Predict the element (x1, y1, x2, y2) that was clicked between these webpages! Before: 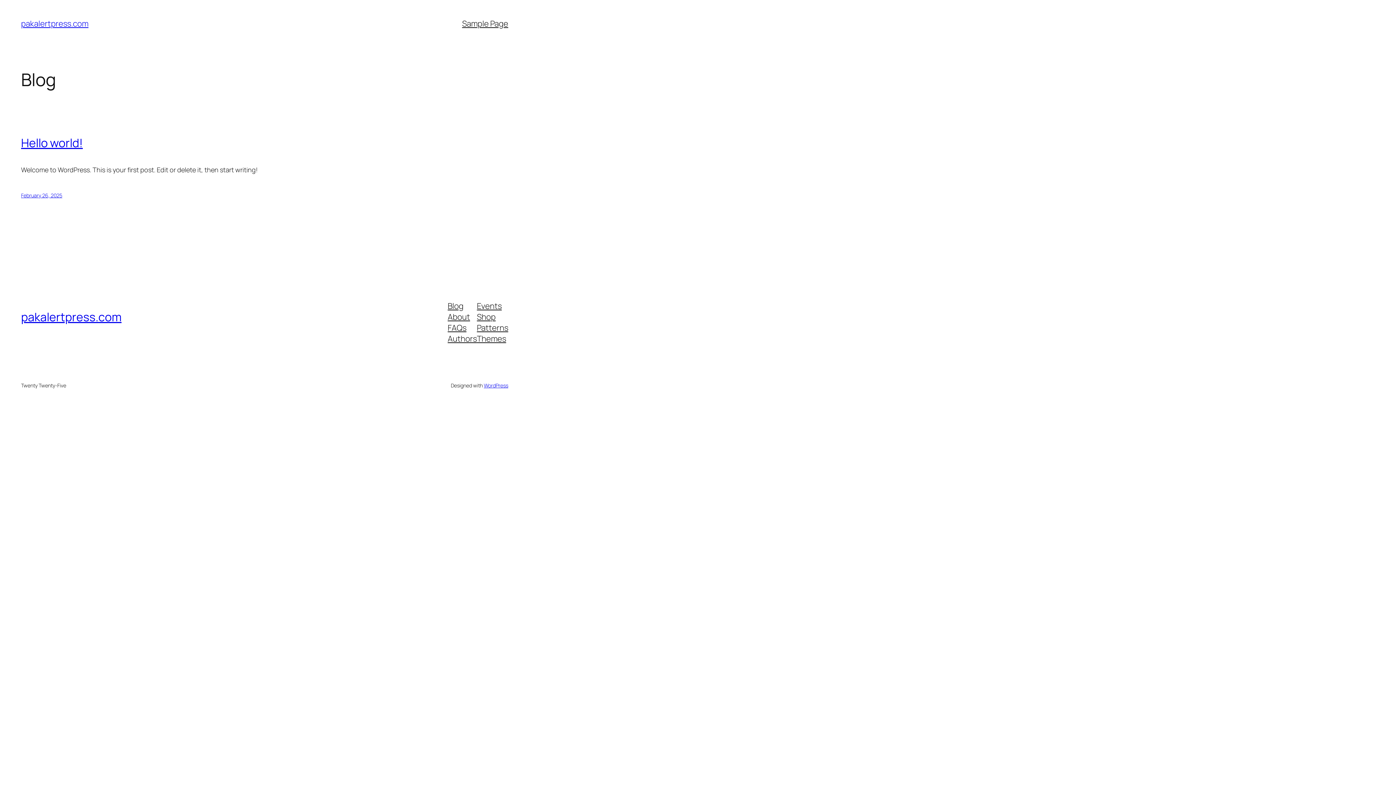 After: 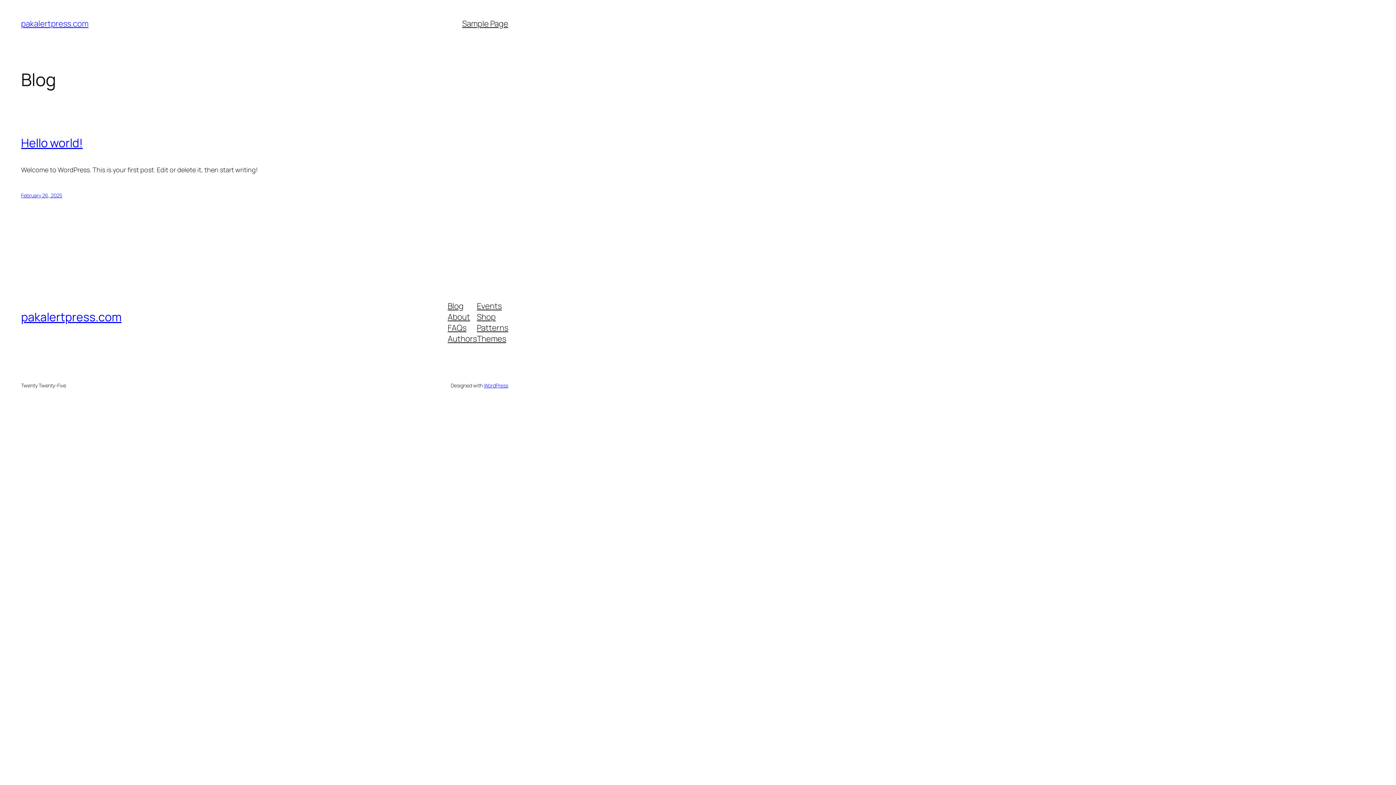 Action: bbox: (447, 333, 477, 344) label: Authors